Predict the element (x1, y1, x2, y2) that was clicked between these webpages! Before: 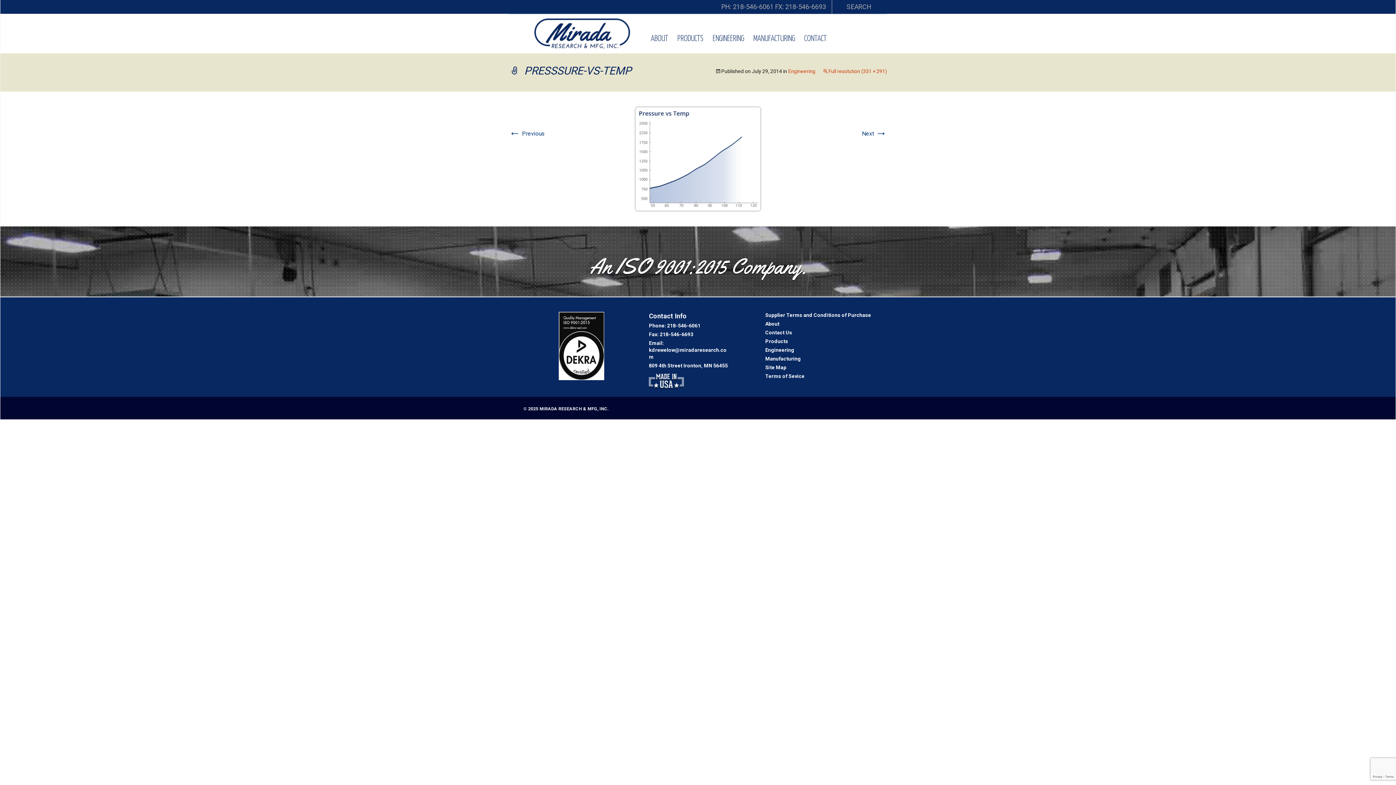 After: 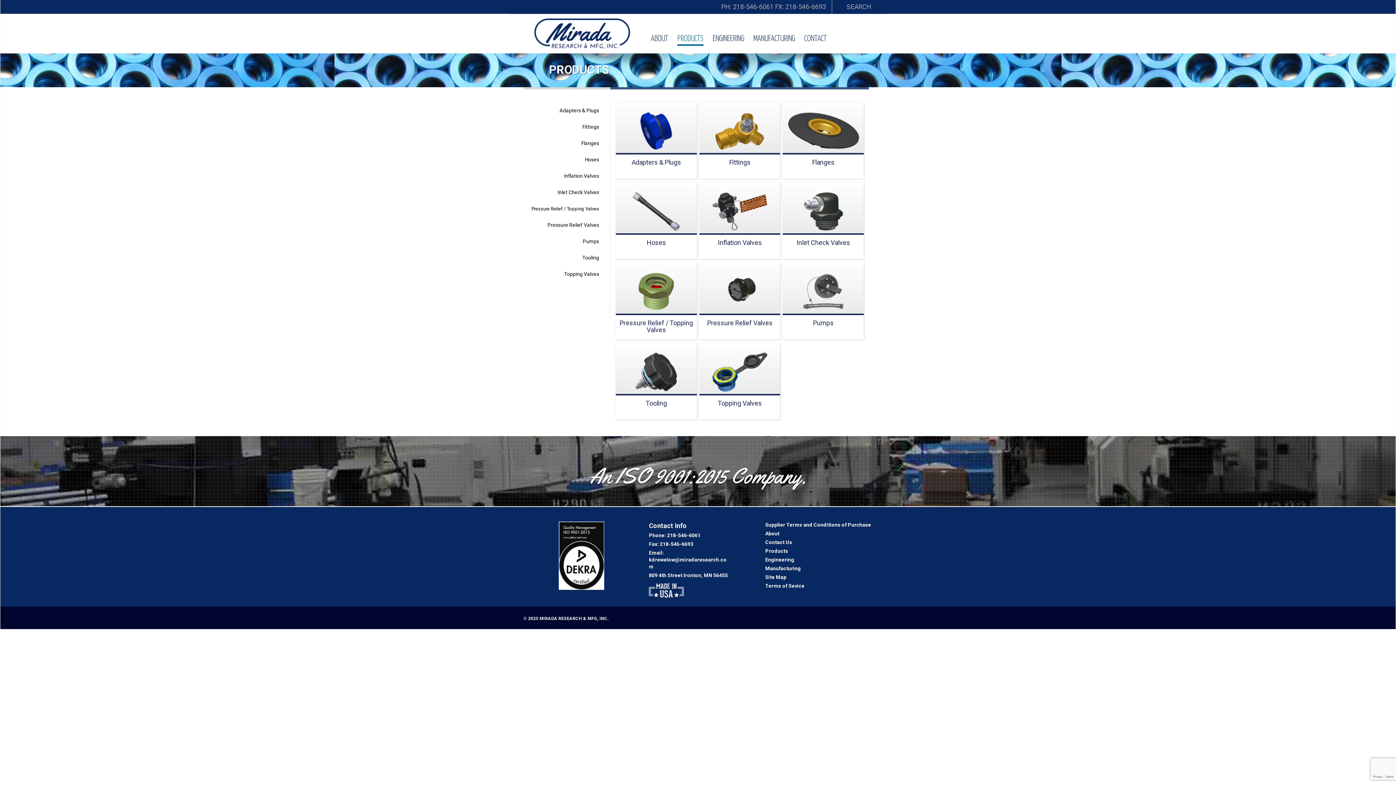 Action: label: Products bbox: (765, 338, 788, 344)